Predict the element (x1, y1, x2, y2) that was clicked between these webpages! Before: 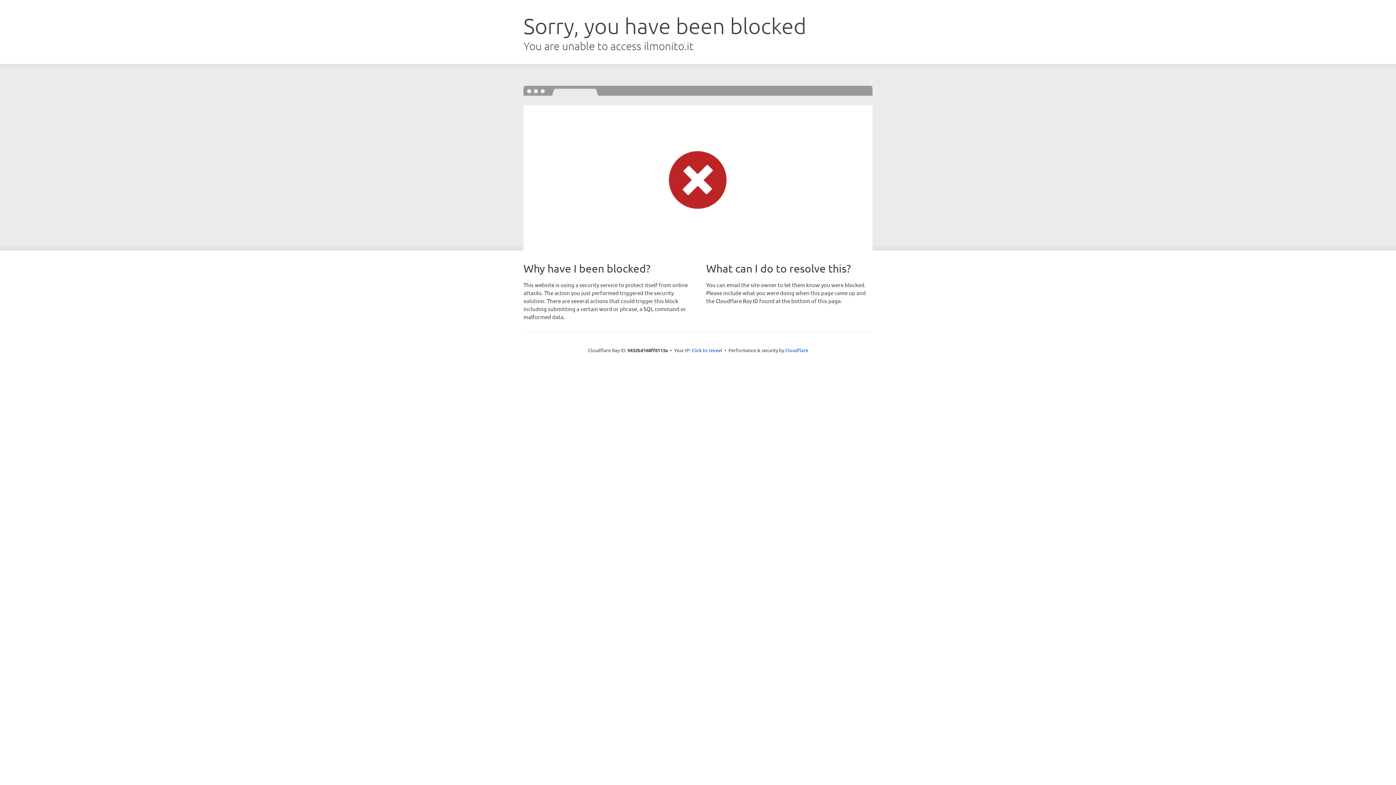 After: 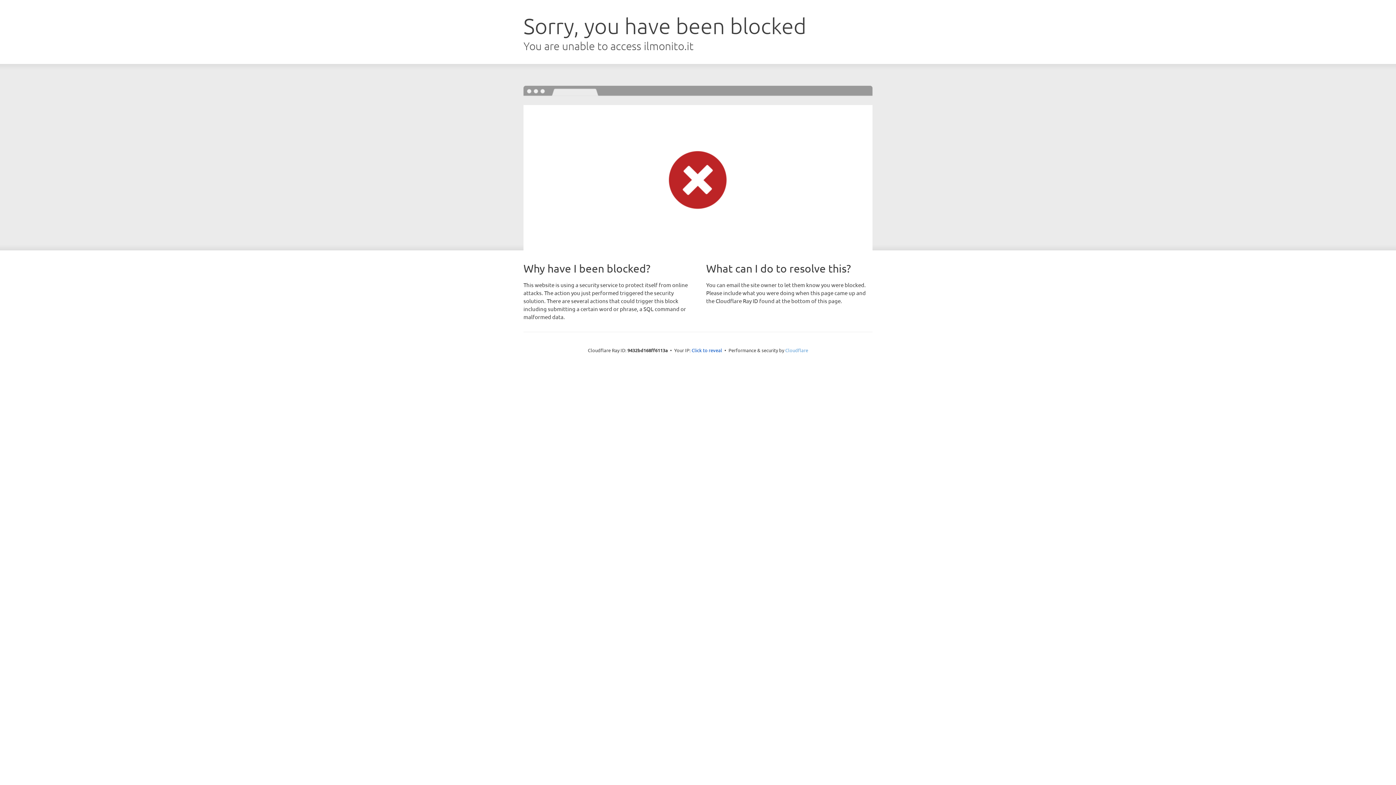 Action: label: Cloudflare bbox: (785, 347, 808, 353)